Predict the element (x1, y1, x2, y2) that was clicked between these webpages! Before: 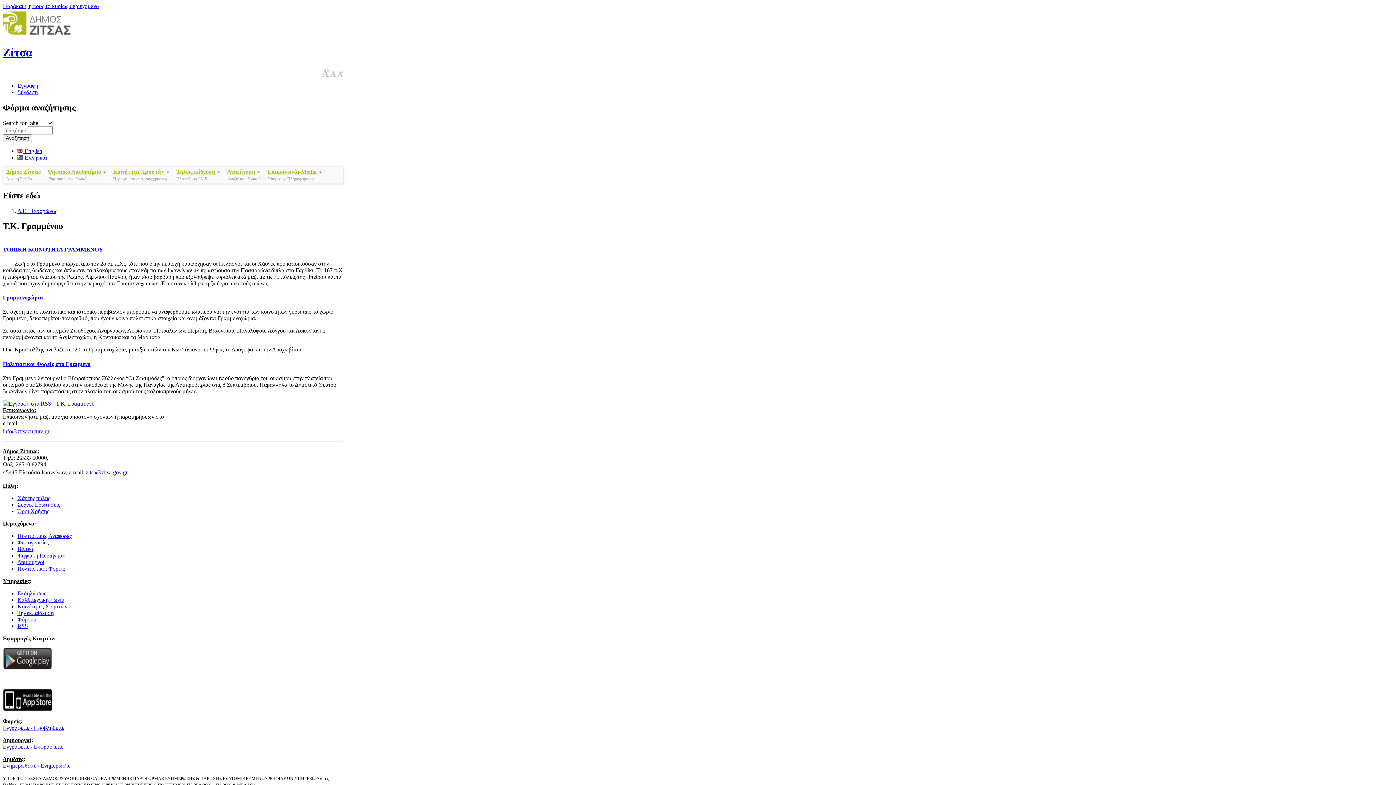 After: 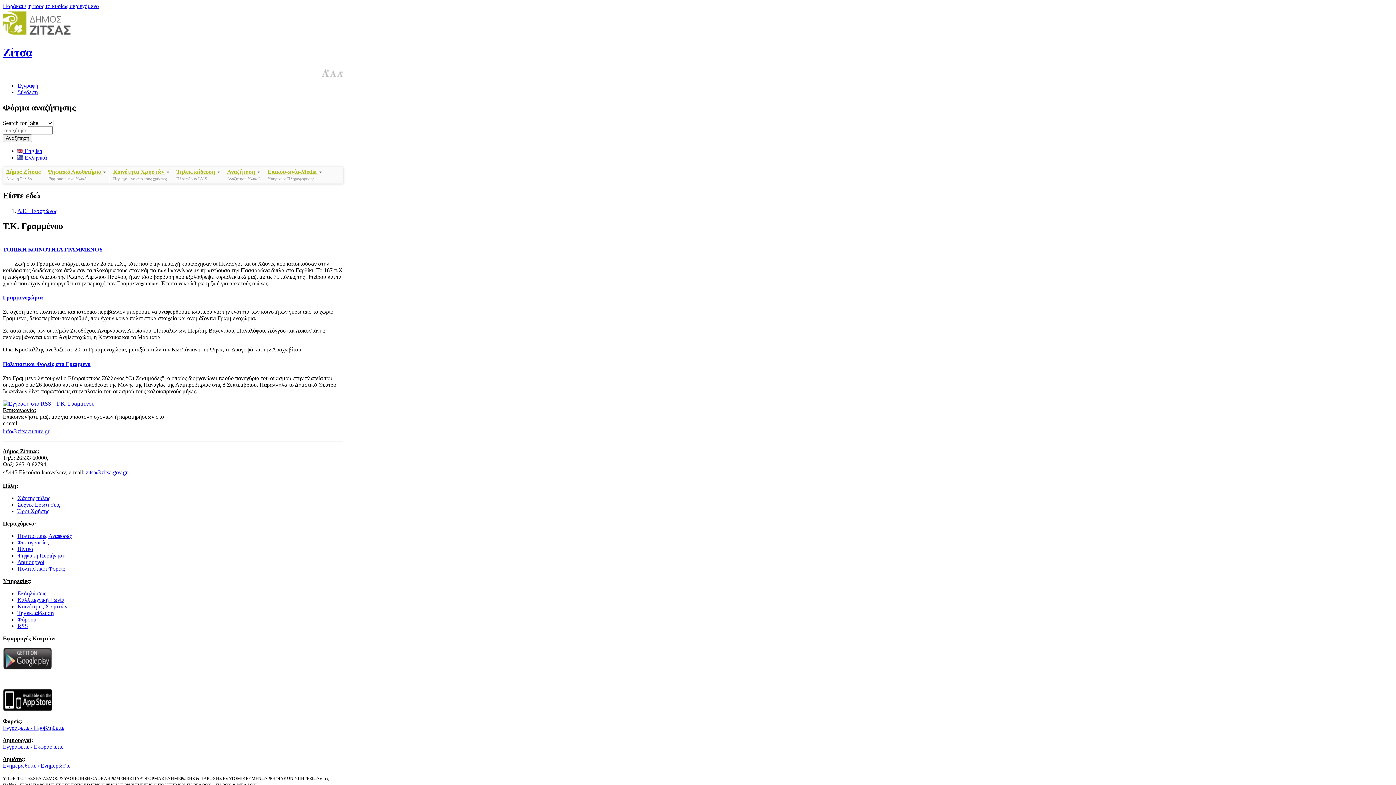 Action: bbox: (2, 664, 52, 670)